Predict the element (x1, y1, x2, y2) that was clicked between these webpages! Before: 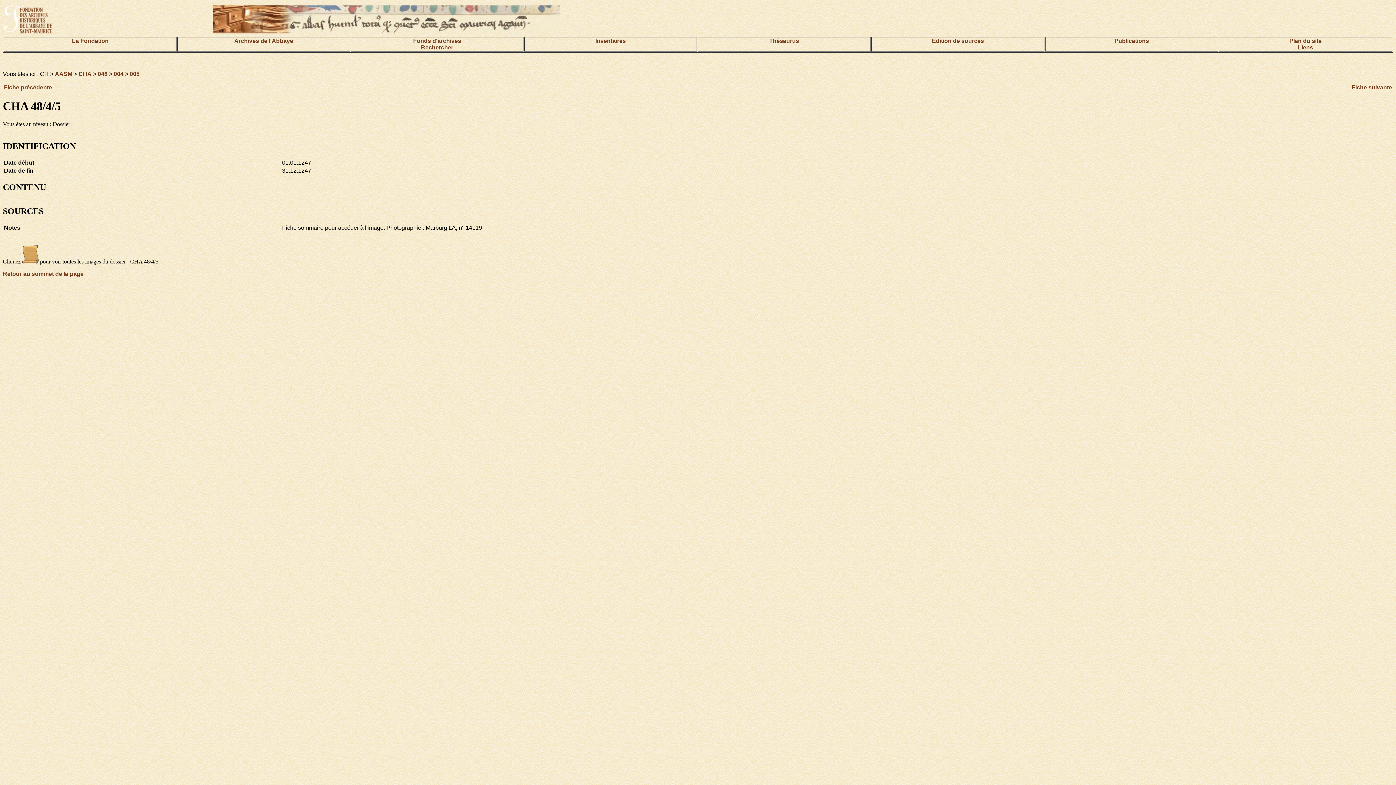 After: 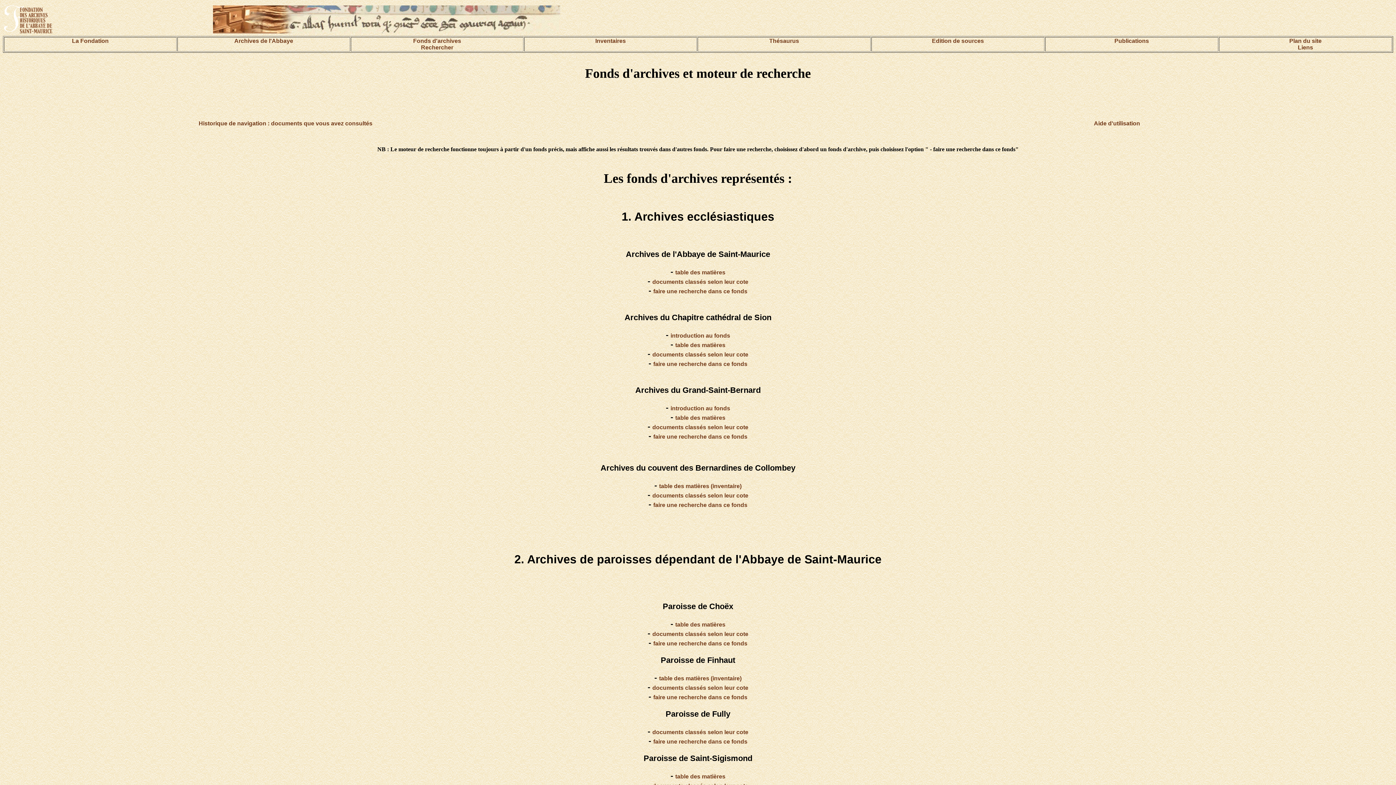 Action: bbox: (413, 37, 461, 44) label: Fonds d'archives